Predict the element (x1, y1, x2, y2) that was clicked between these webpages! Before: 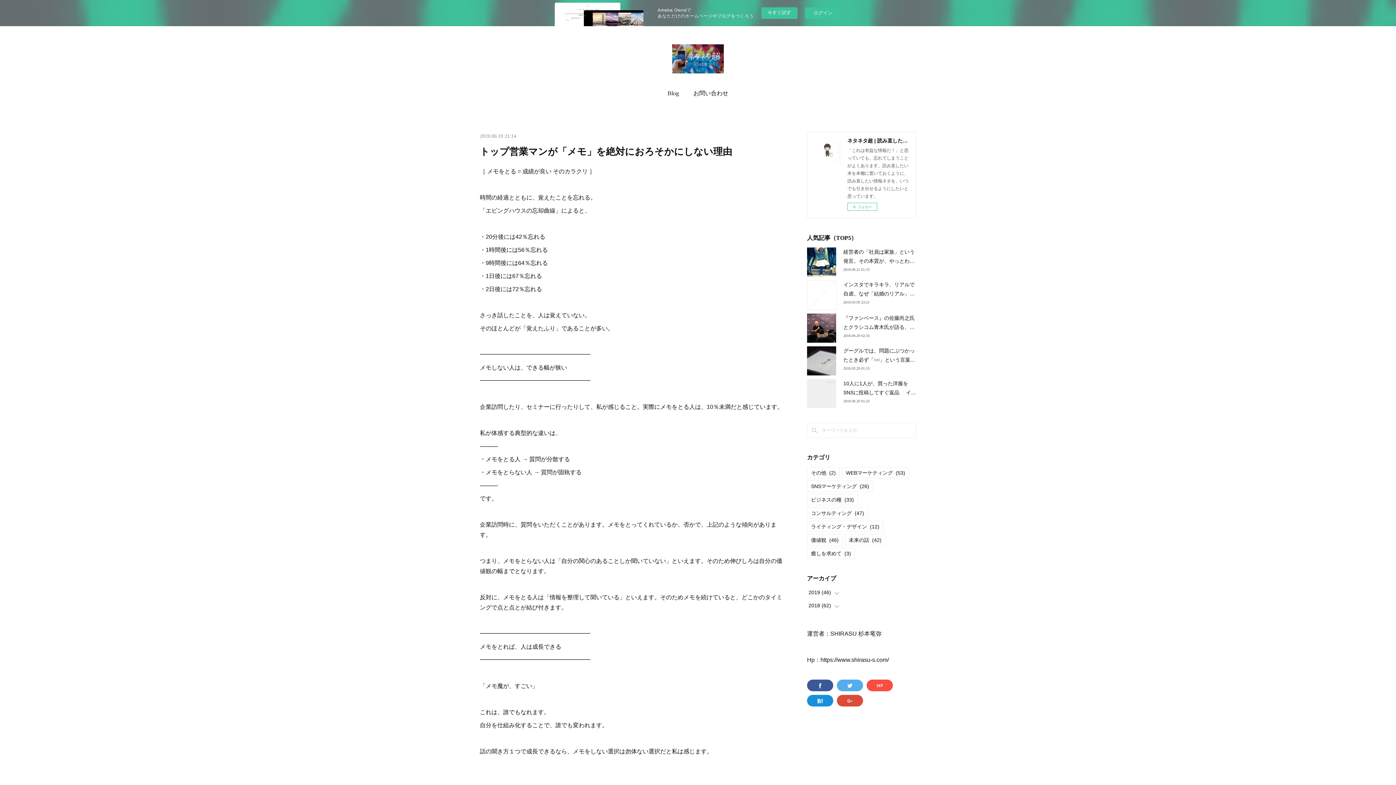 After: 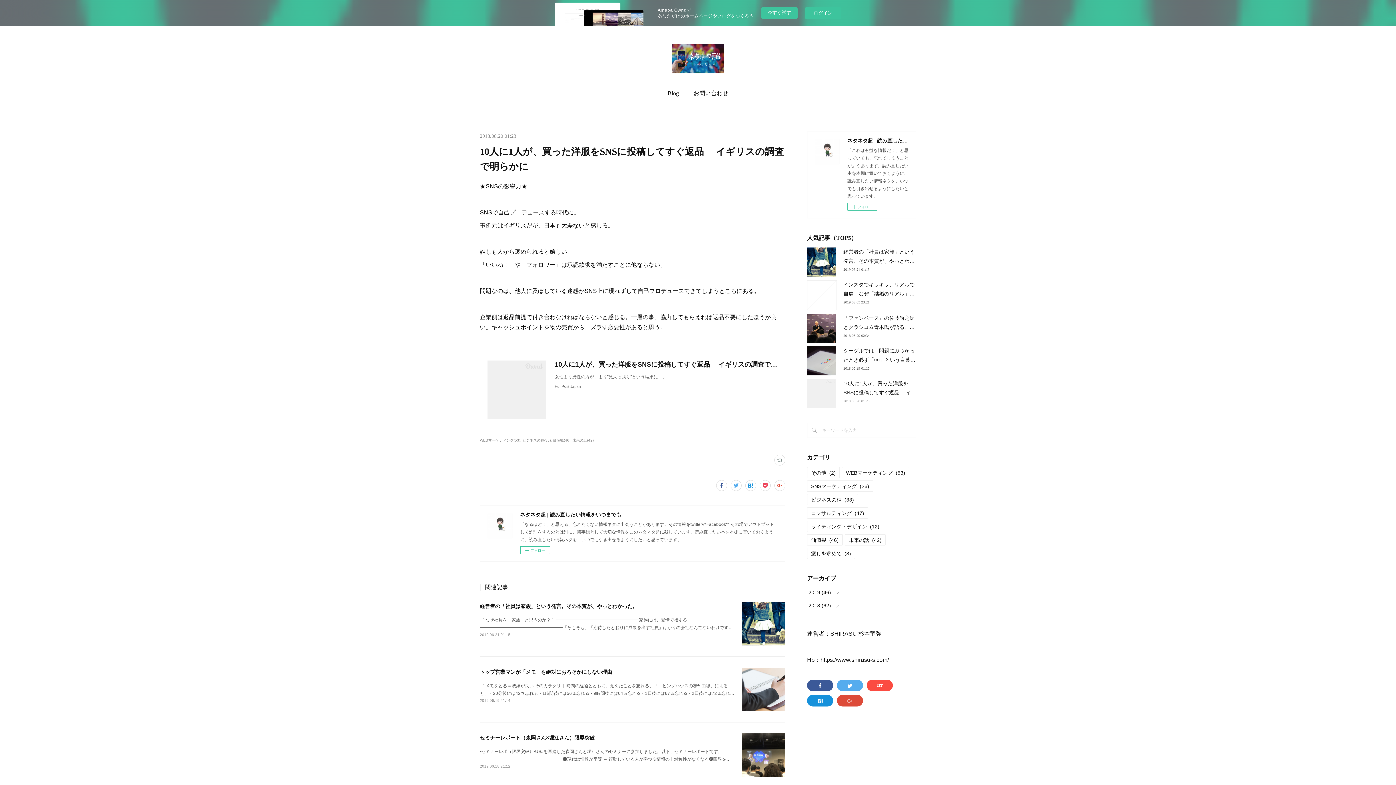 Action: bbox: (843, 399, 869, 403) label: 2018.08.20 01:23